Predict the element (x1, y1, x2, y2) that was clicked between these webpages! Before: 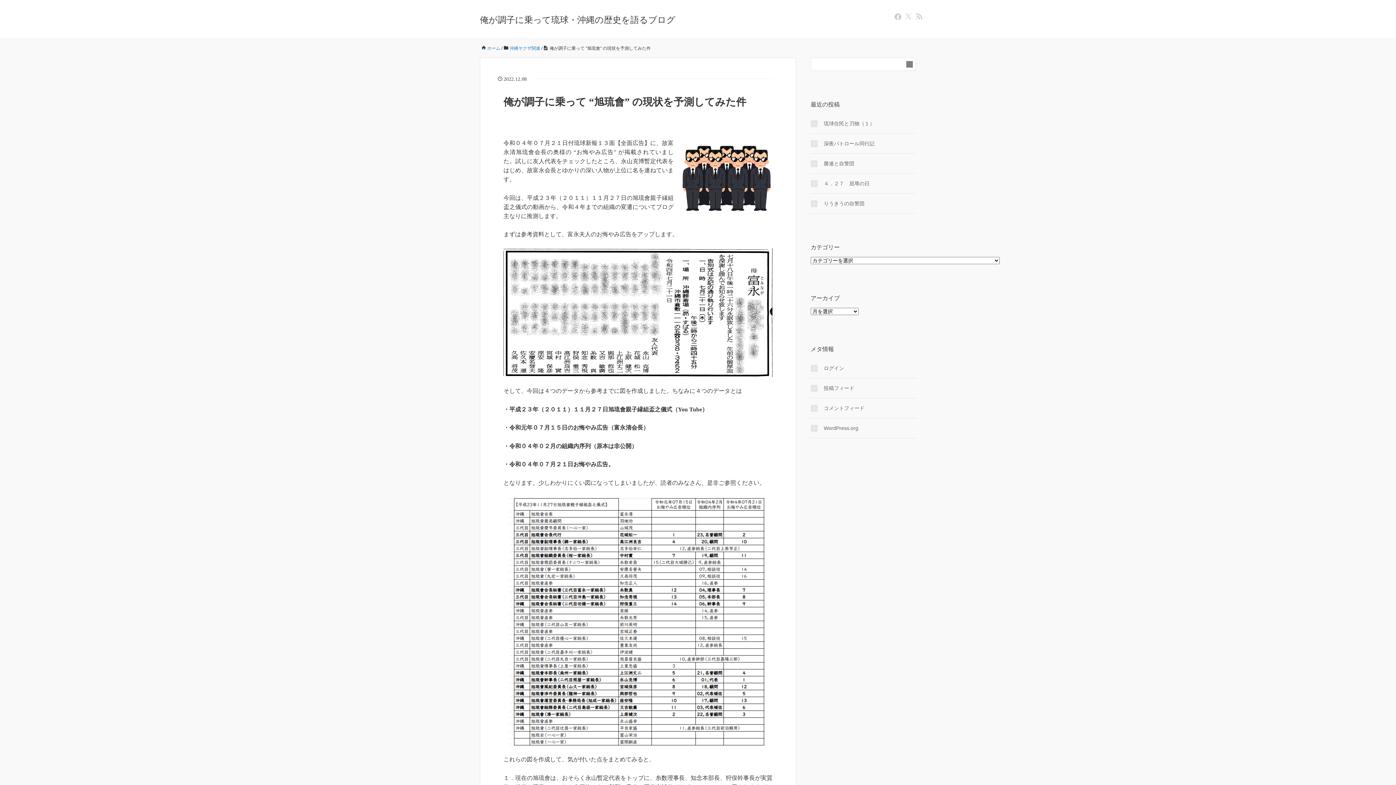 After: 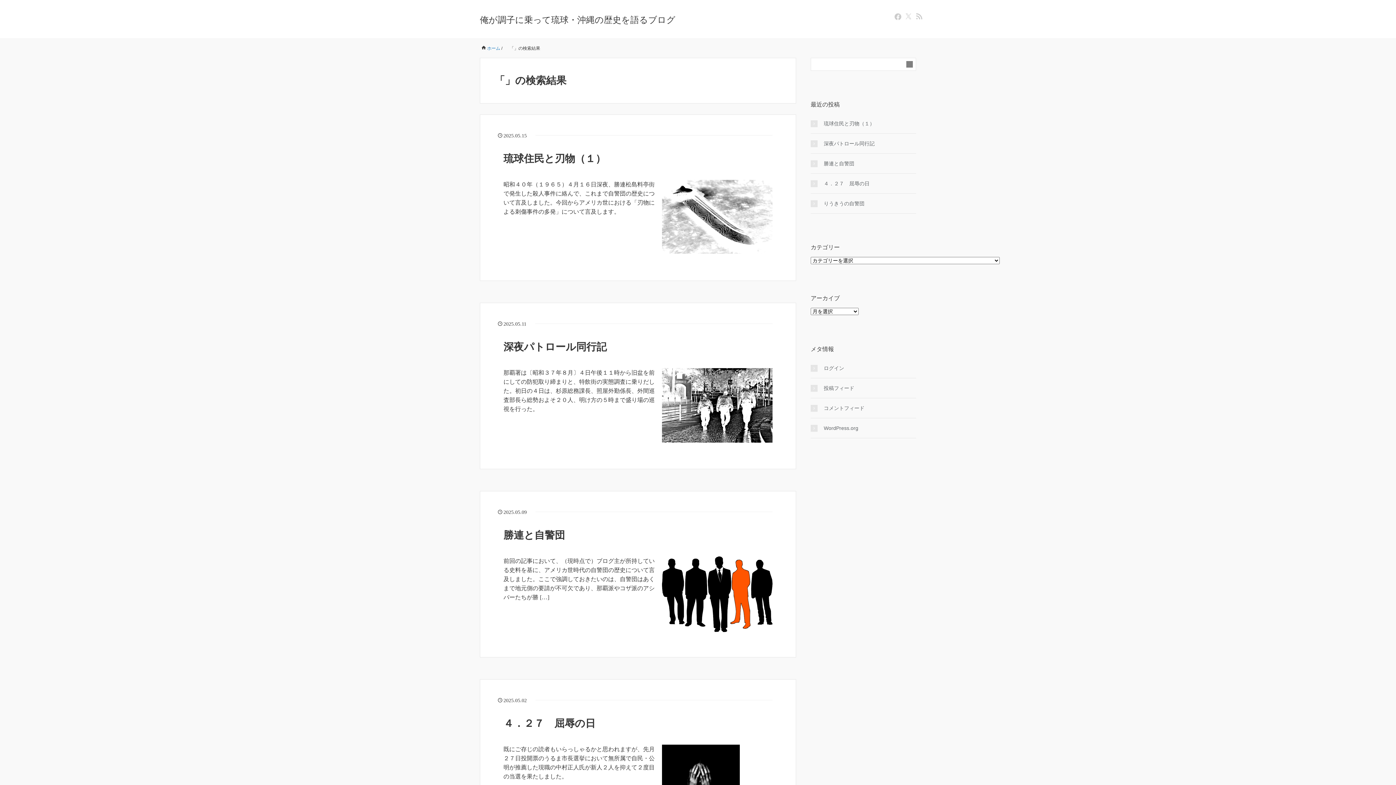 Action: label: 検索フォームボタン bbox: (906, 61, 913, 67)